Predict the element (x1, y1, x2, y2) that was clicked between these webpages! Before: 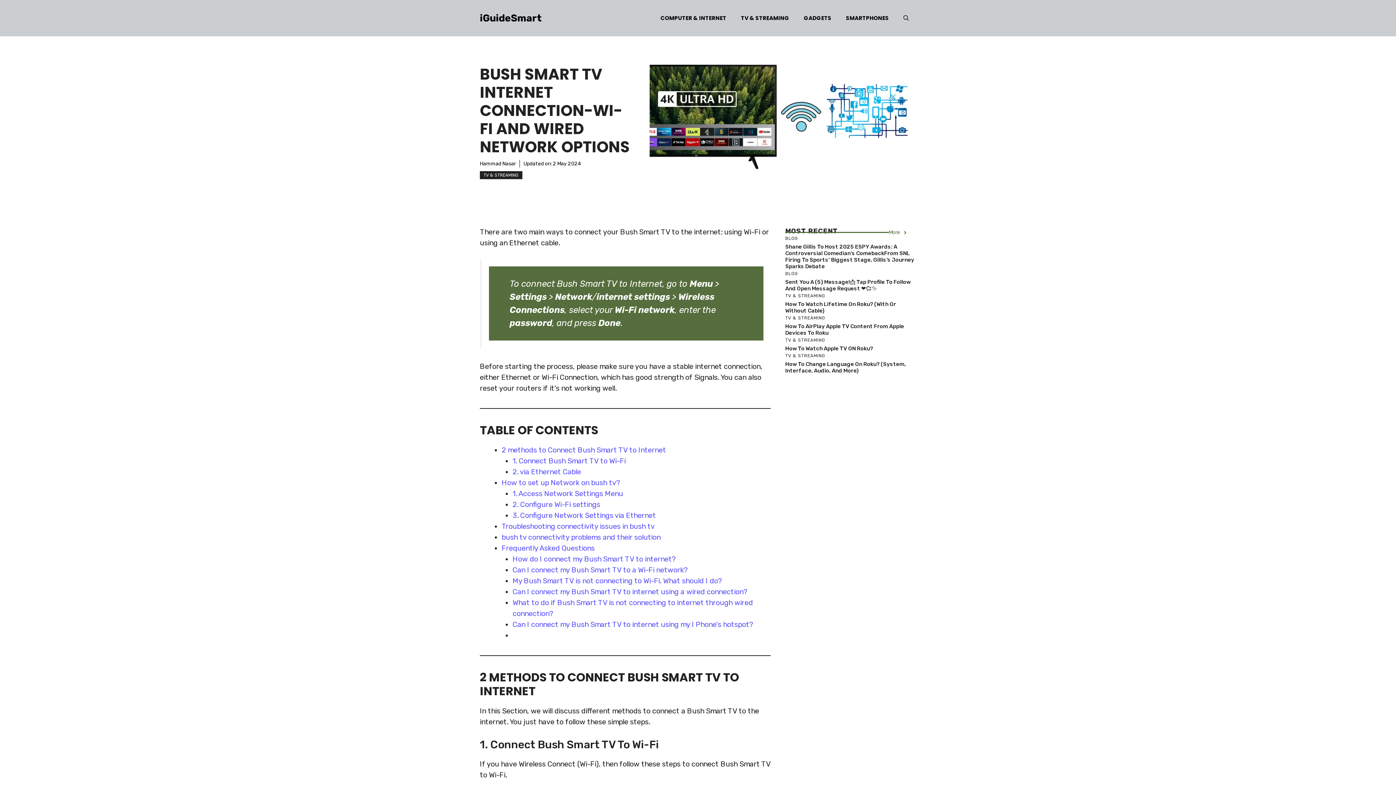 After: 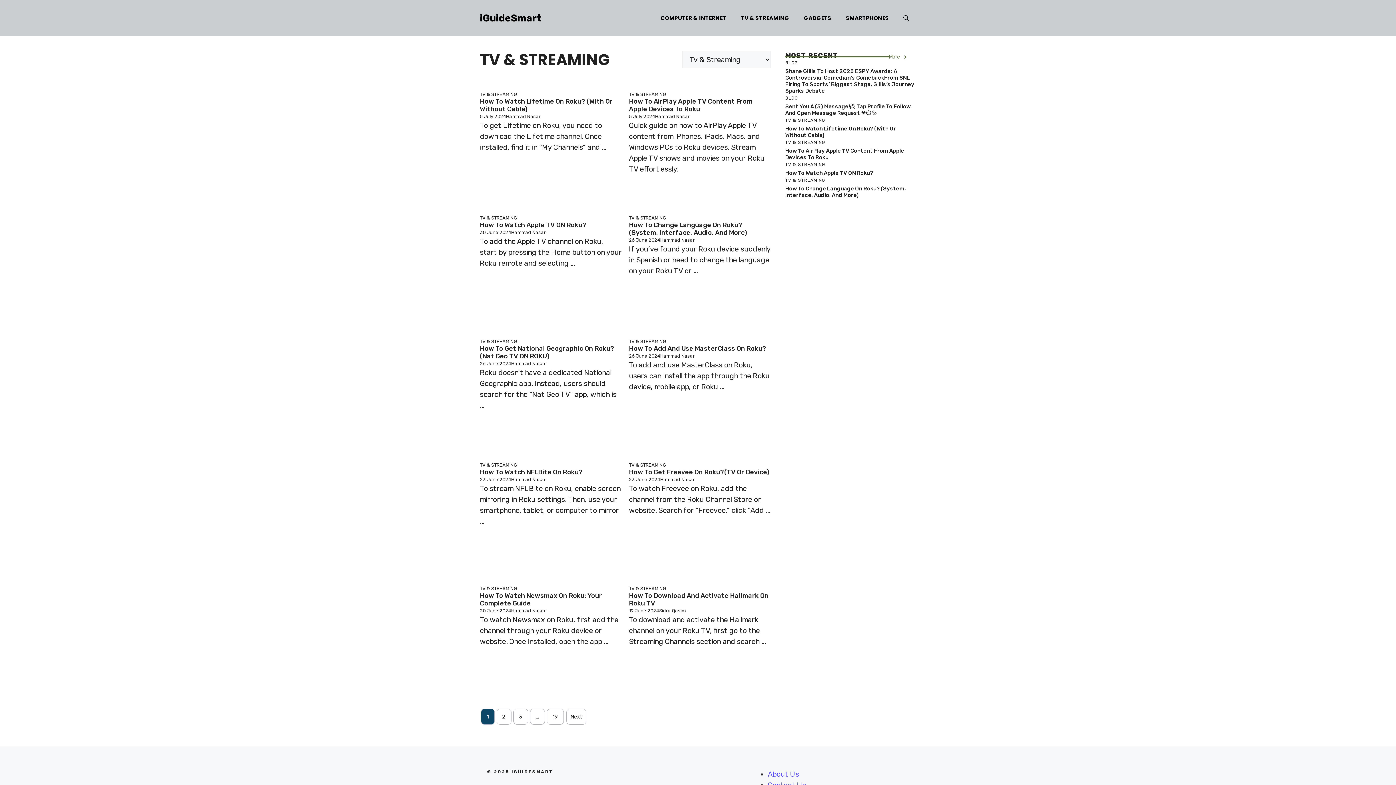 Action: label: TV & STREAMING bbox: (480, 171, 522, 179)